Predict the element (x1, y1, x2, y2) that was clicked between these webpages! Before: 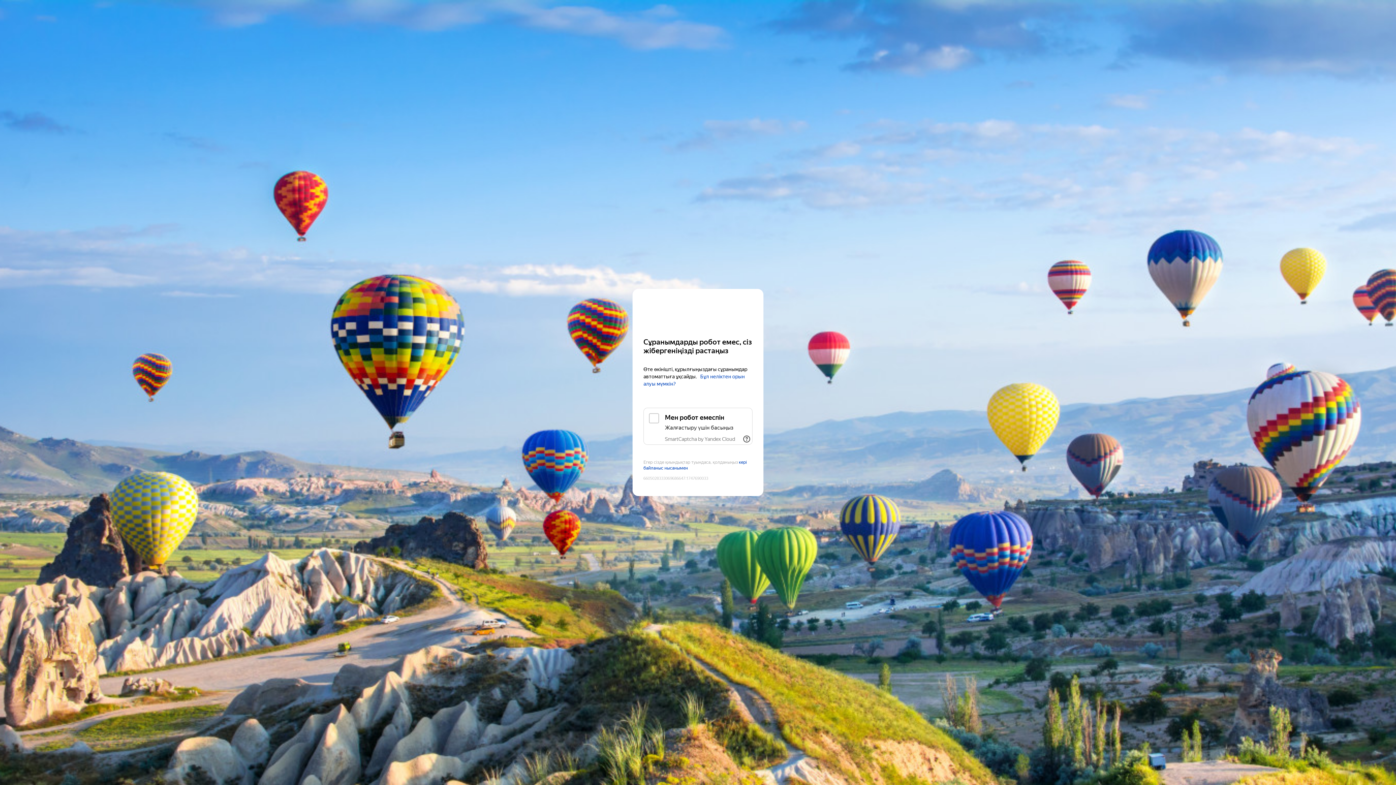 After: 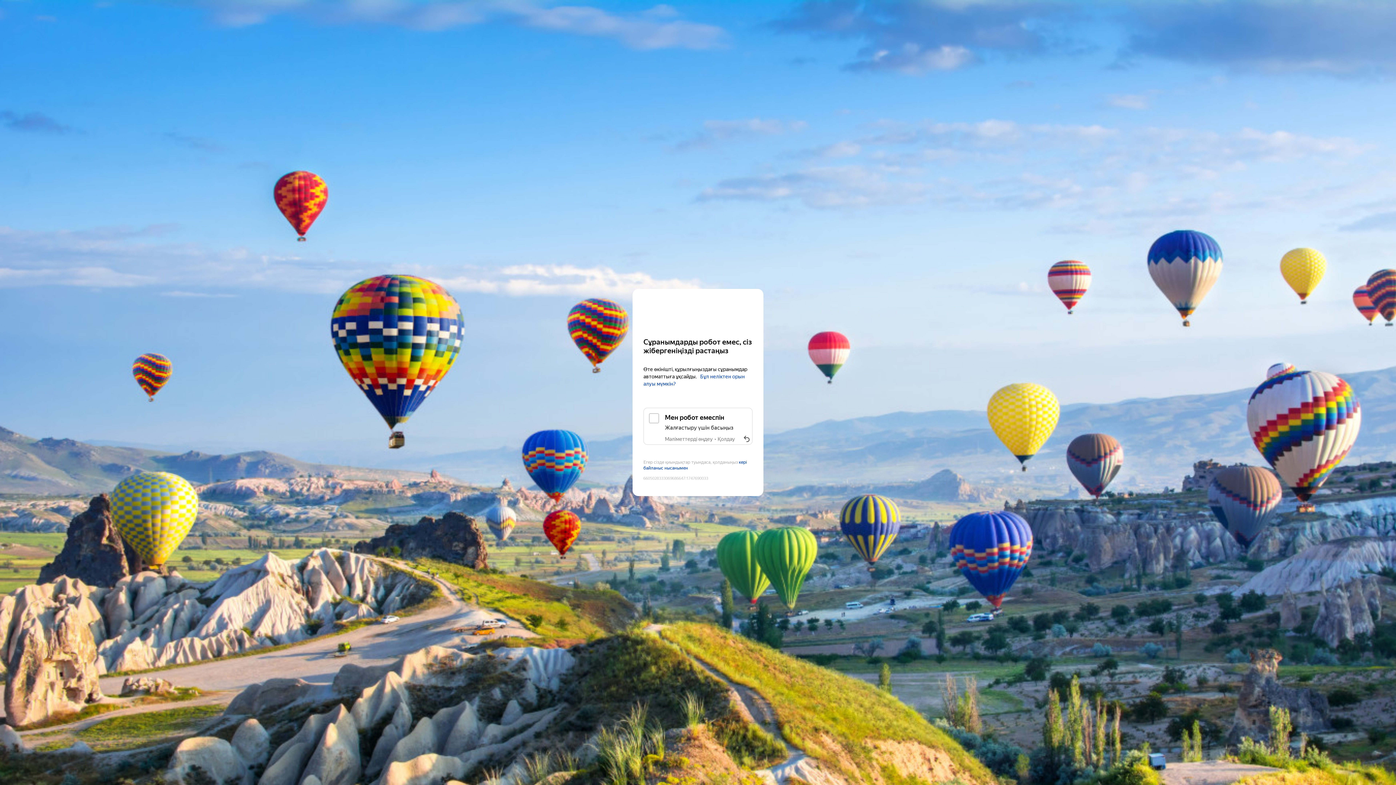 Action: bbox: (2, 106, 16, 117) label: Сілтемелерді көрсету